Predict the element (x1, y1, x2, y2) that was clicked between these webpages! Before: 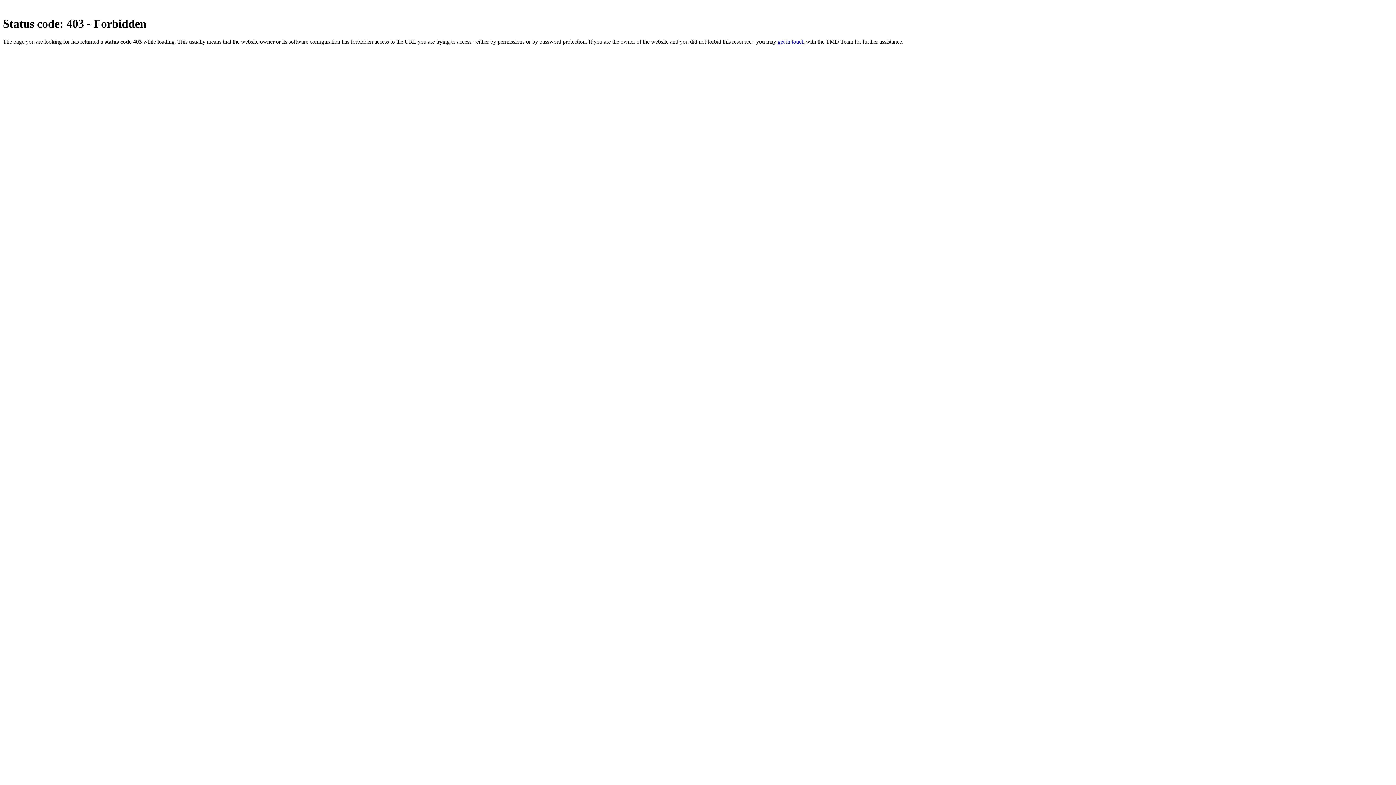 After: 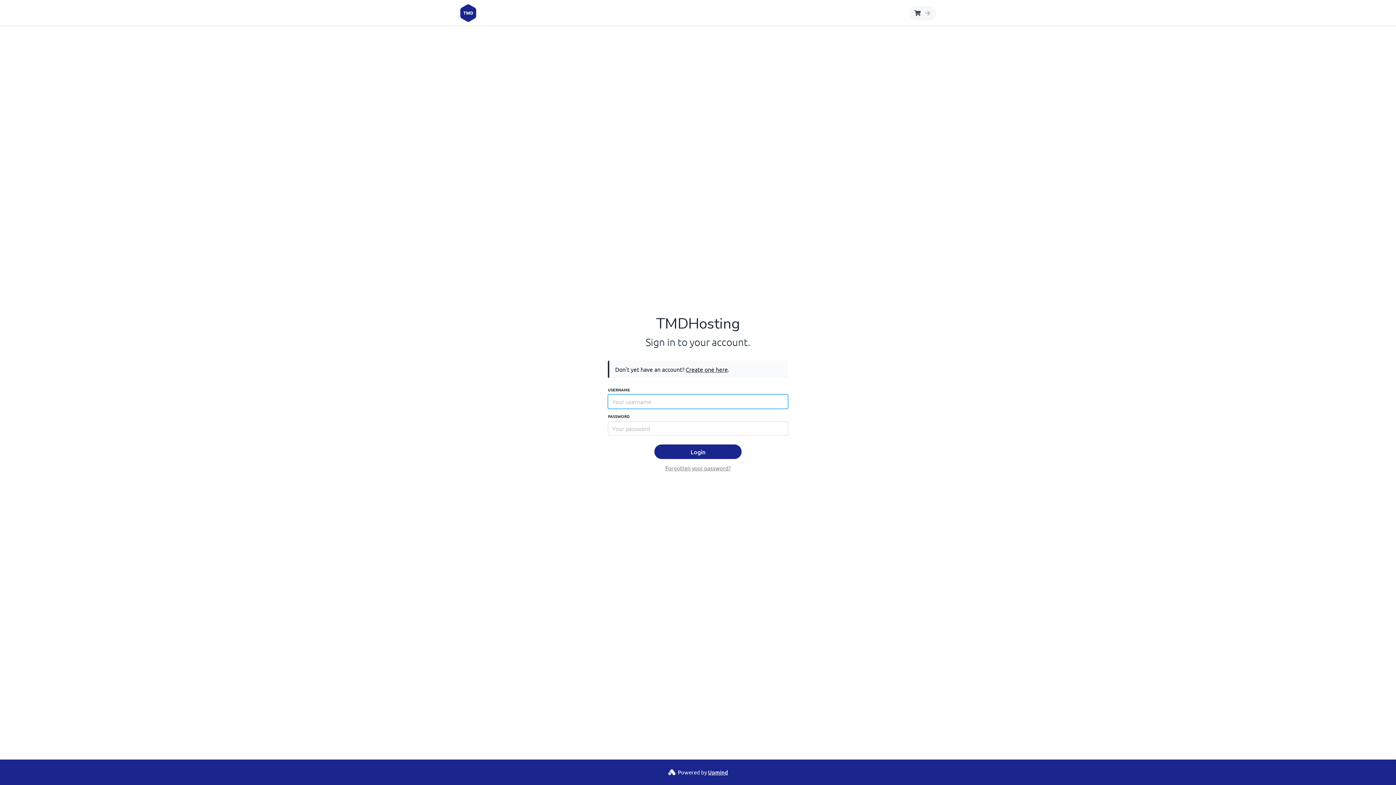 Action: label: get in touch bbox: (777, 38, 804, 44)